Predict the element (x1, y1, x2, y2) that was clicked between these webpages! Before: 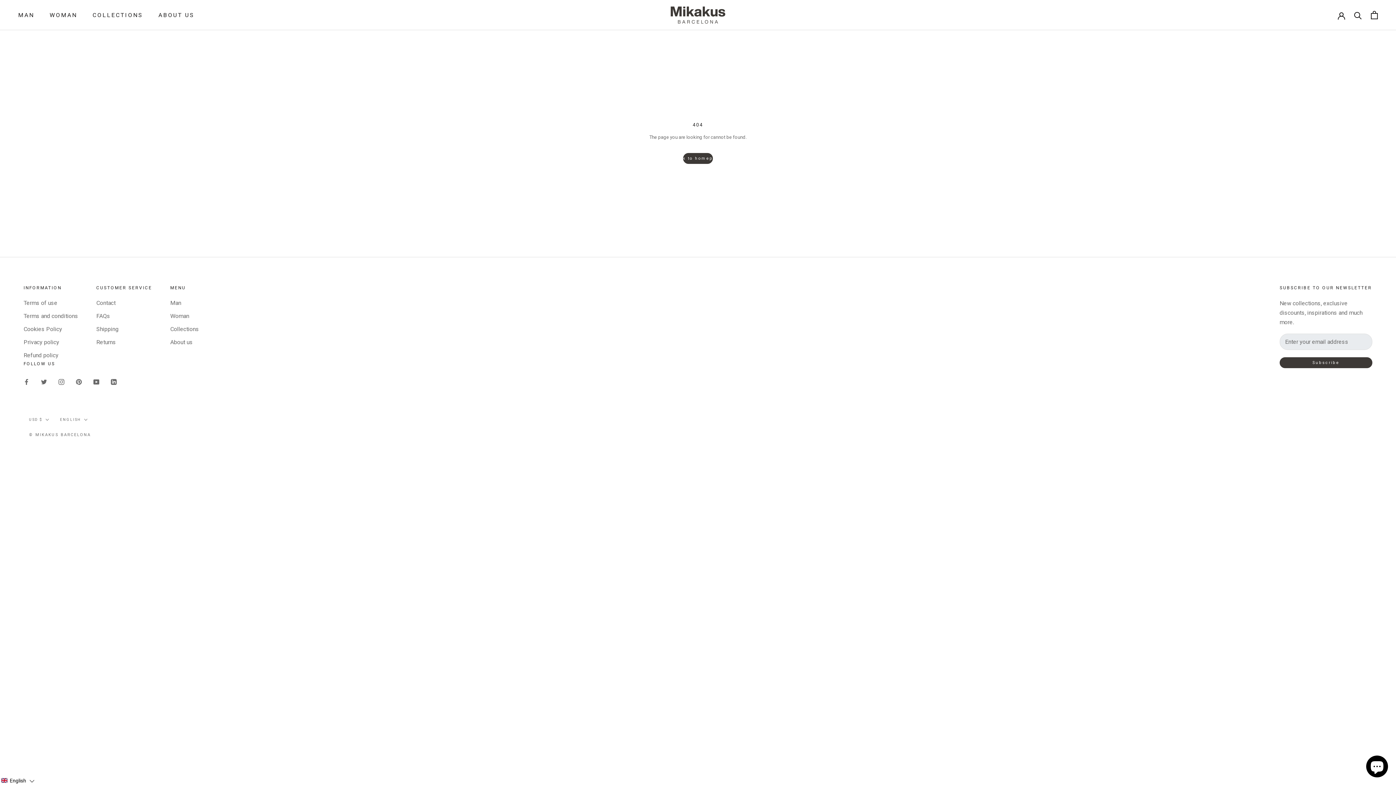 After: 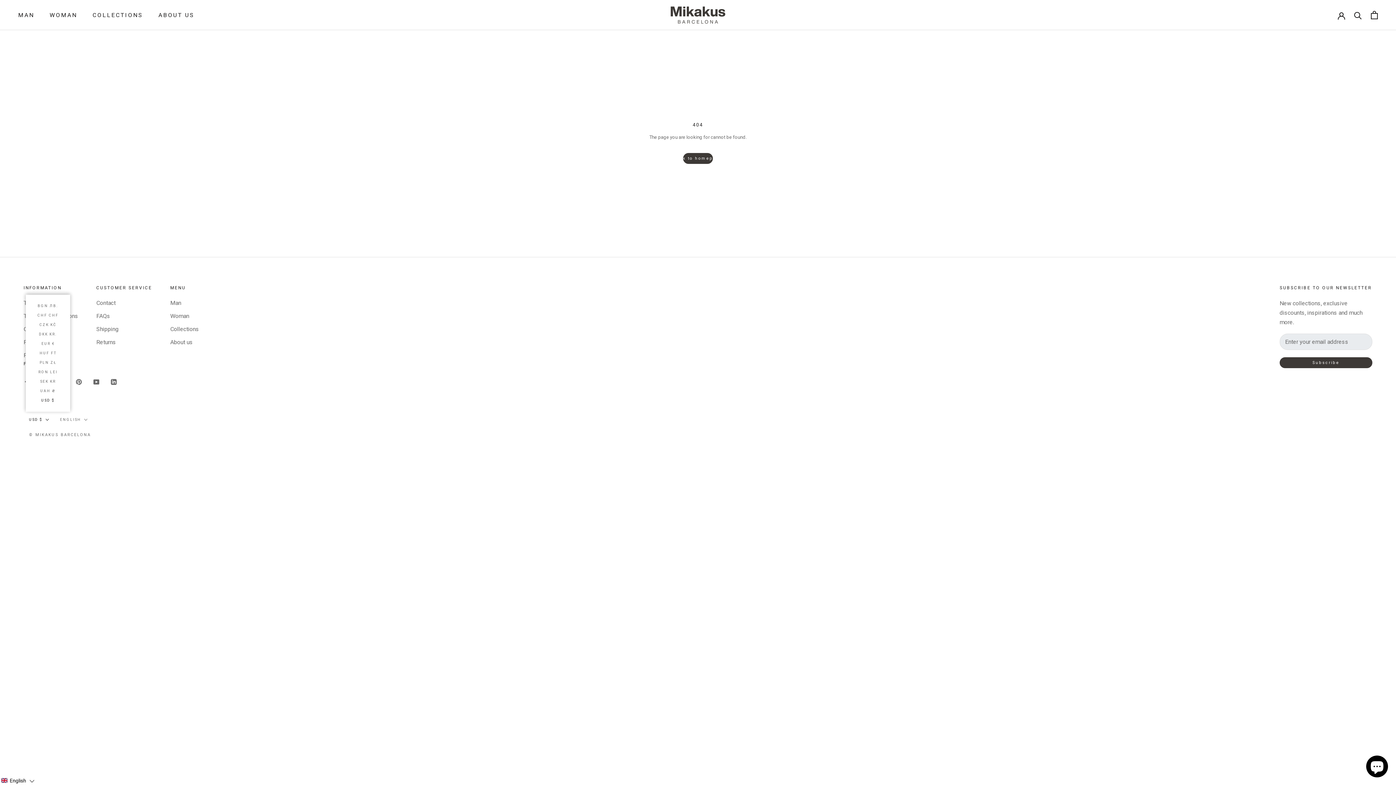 Action: label: USD $ bbox: (29, 416, 49, 423)